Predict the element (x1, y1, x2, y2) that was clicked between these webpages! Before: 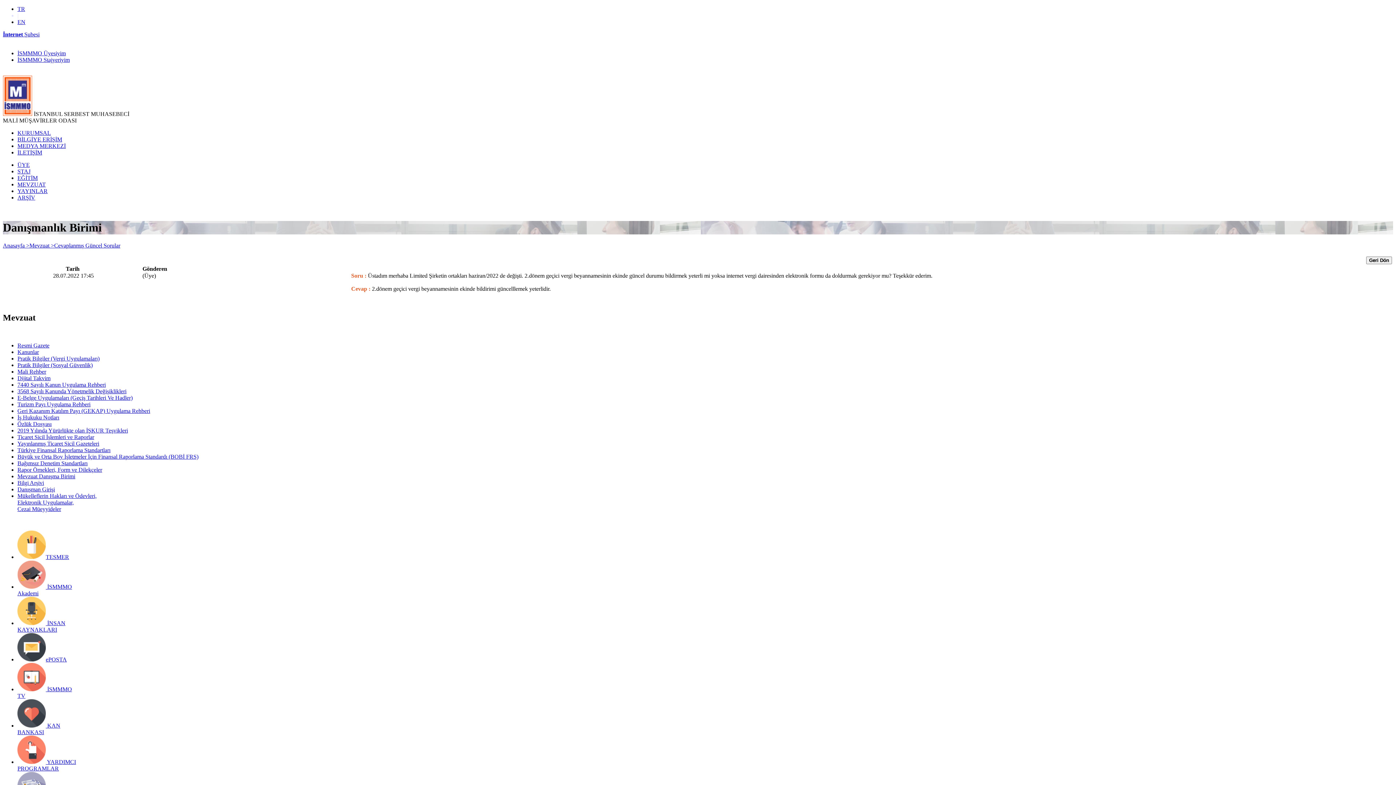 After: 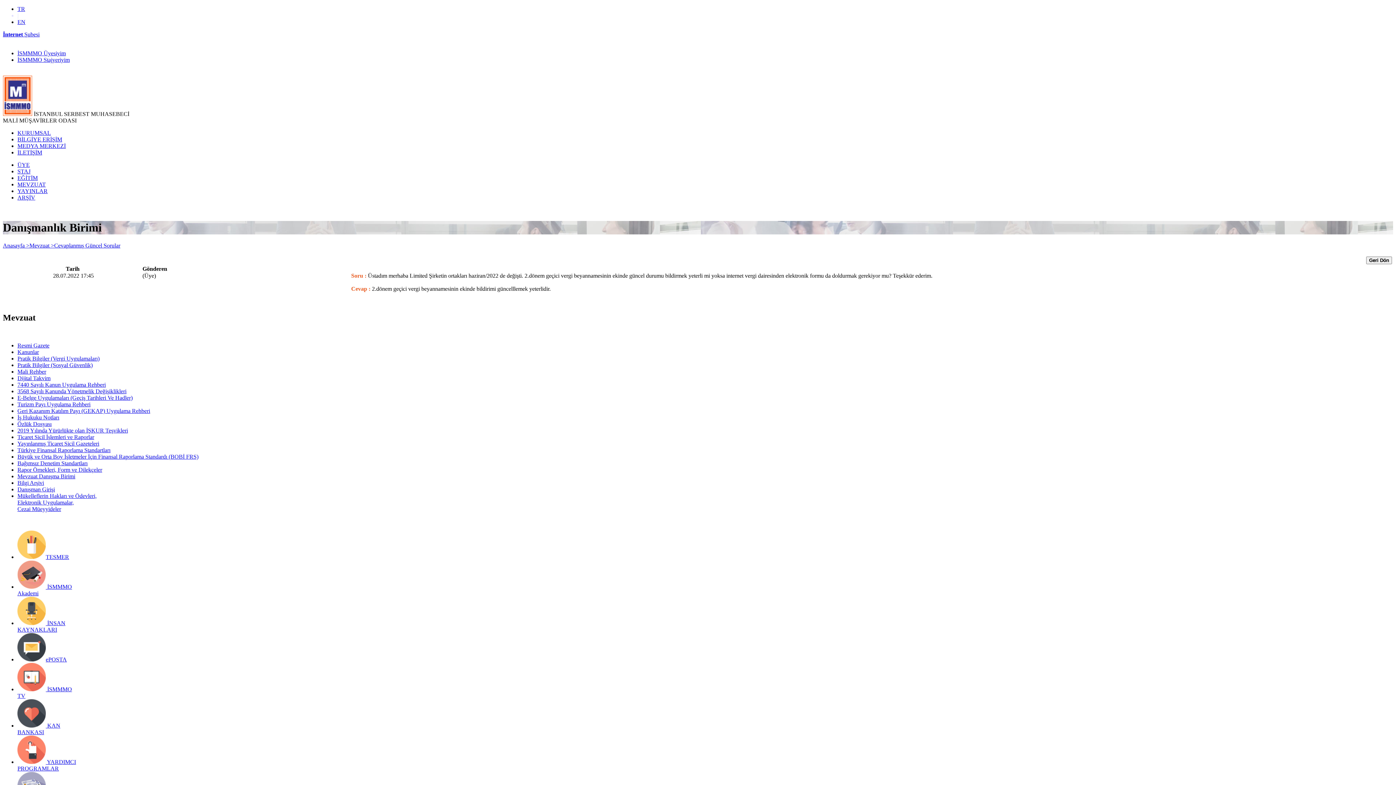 Action: label: Danışman Girişi bbox: (17, 486, 54, 492)